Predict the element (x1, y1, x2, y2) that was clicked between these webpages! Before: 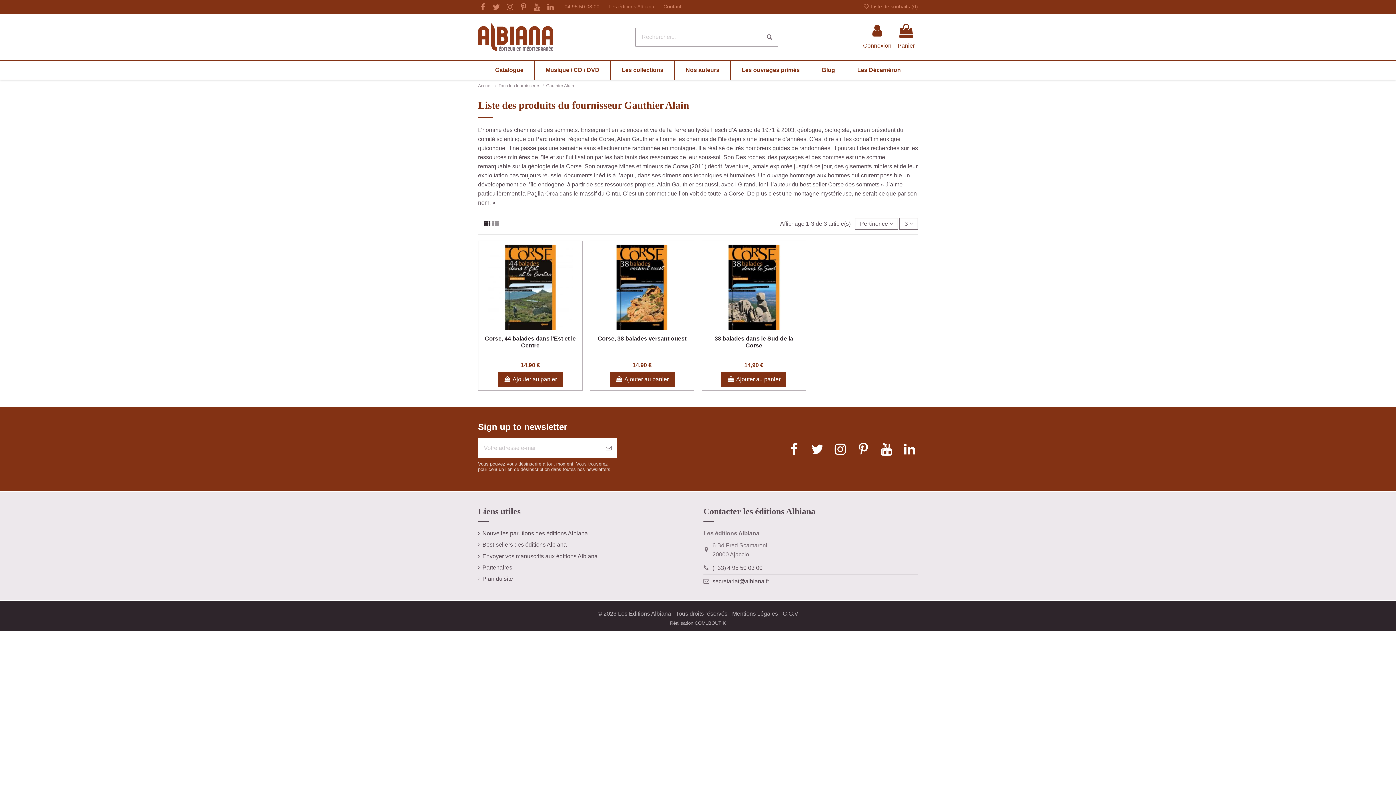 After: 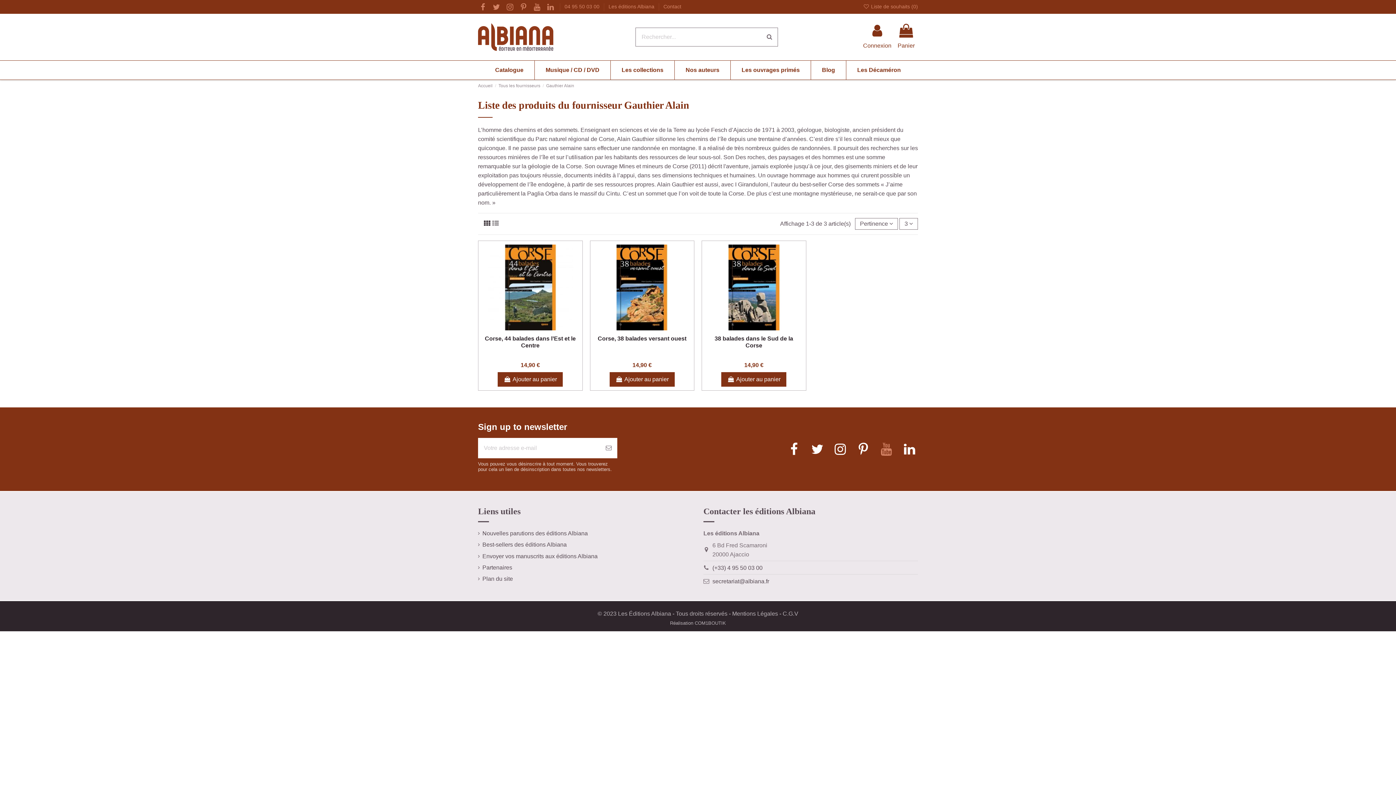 Action: bbox: (878, 442, 895, 457)